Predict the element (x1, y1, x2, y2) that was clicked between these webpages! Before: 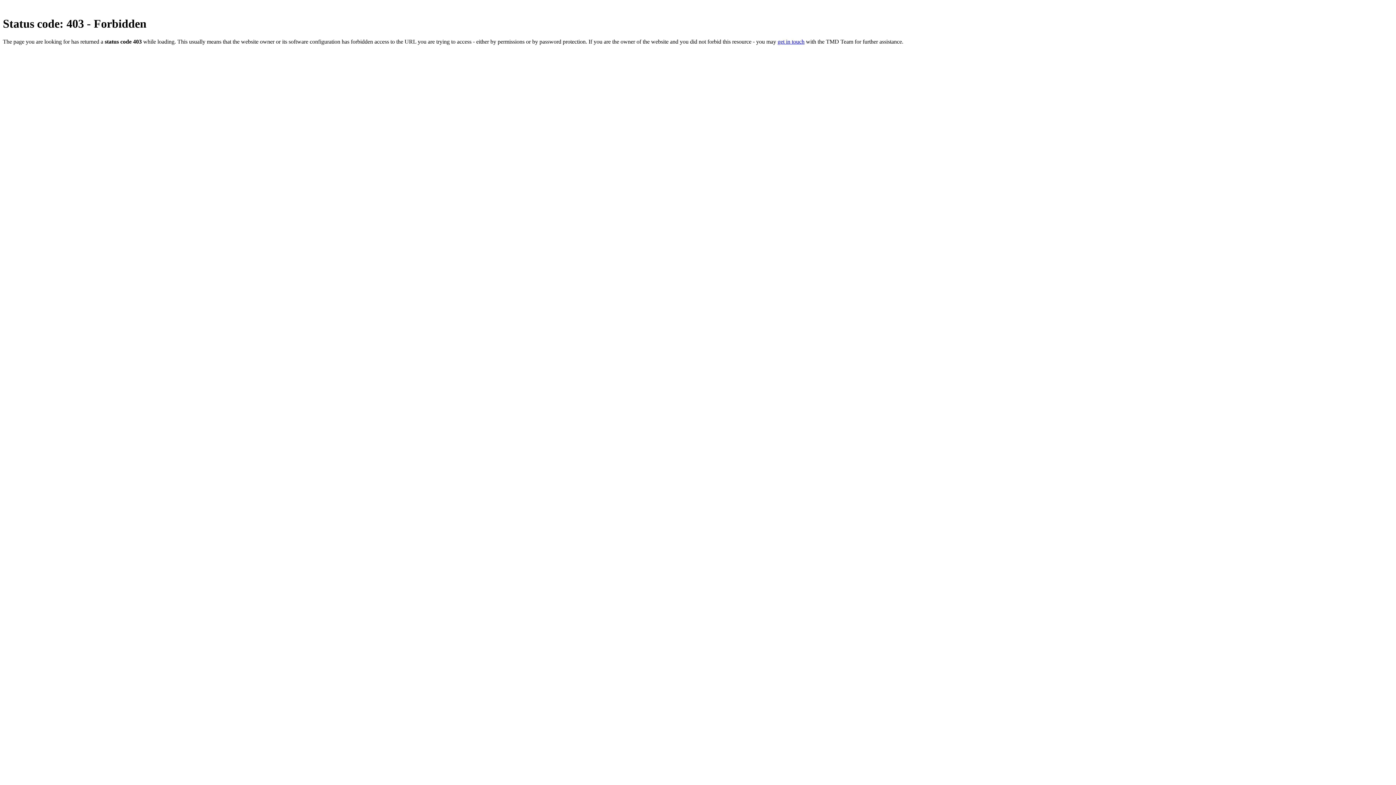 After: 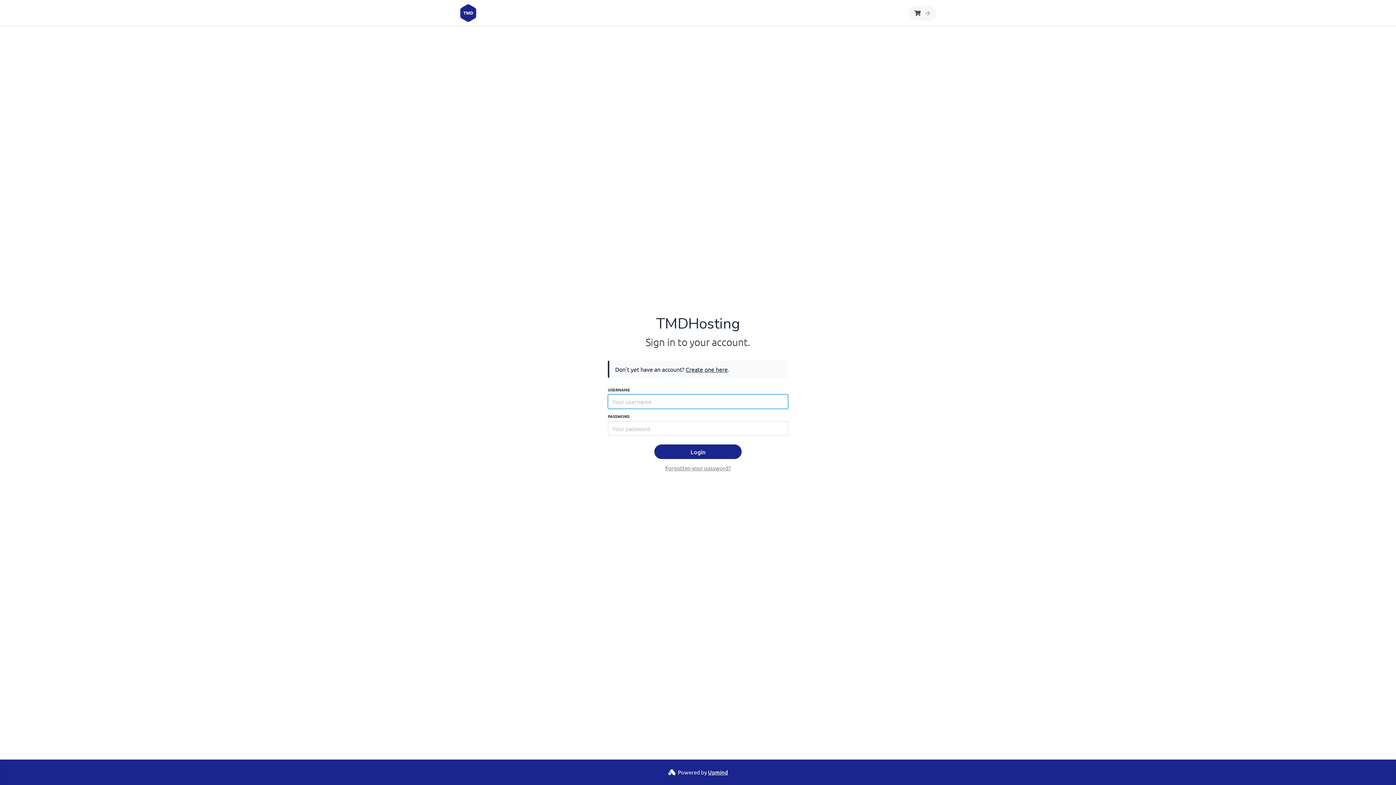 Action: bbox: (777, 38, 804, 44) label: get in touch